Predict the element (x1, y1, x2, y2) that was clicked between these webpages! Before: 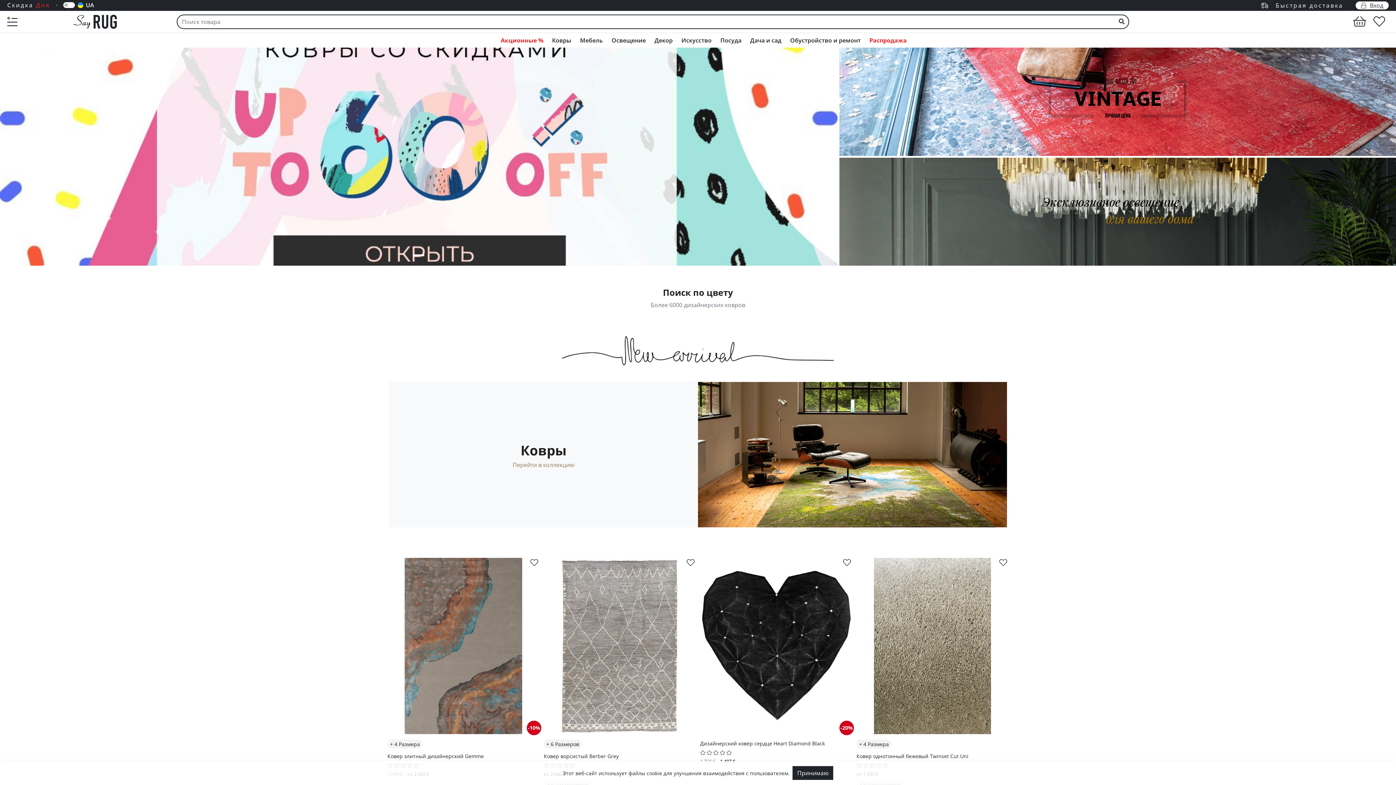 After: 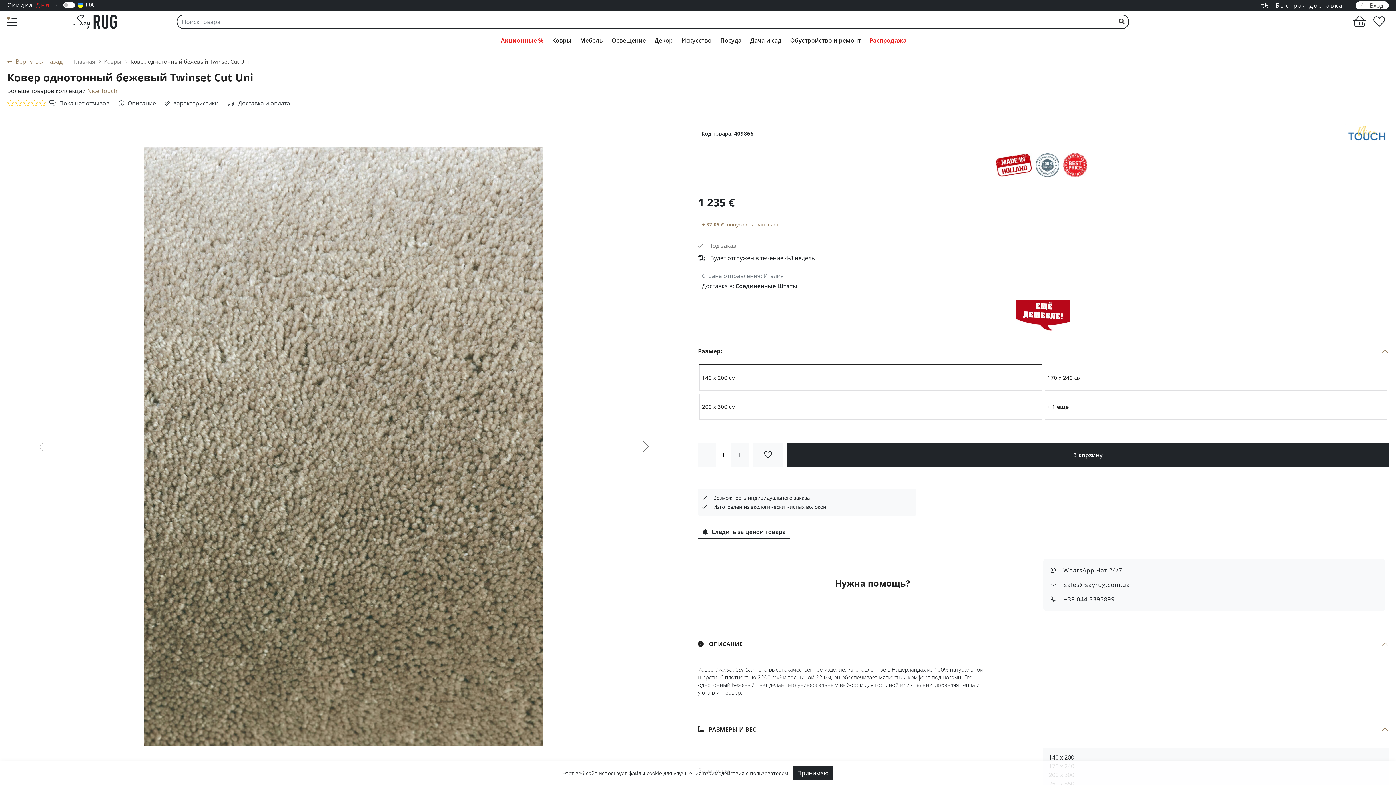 Action: label: + 4 Размера bbox: (856, 739, 1008, 752)